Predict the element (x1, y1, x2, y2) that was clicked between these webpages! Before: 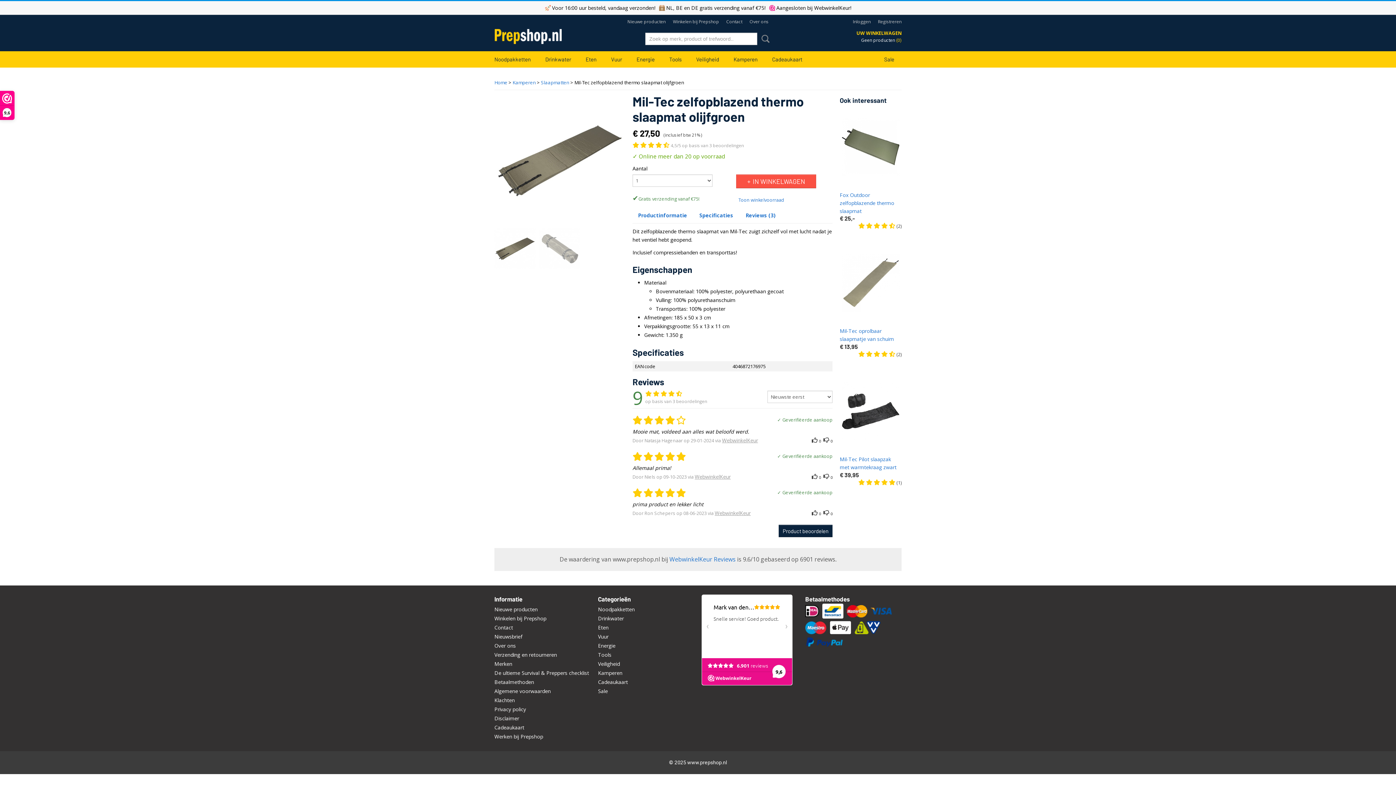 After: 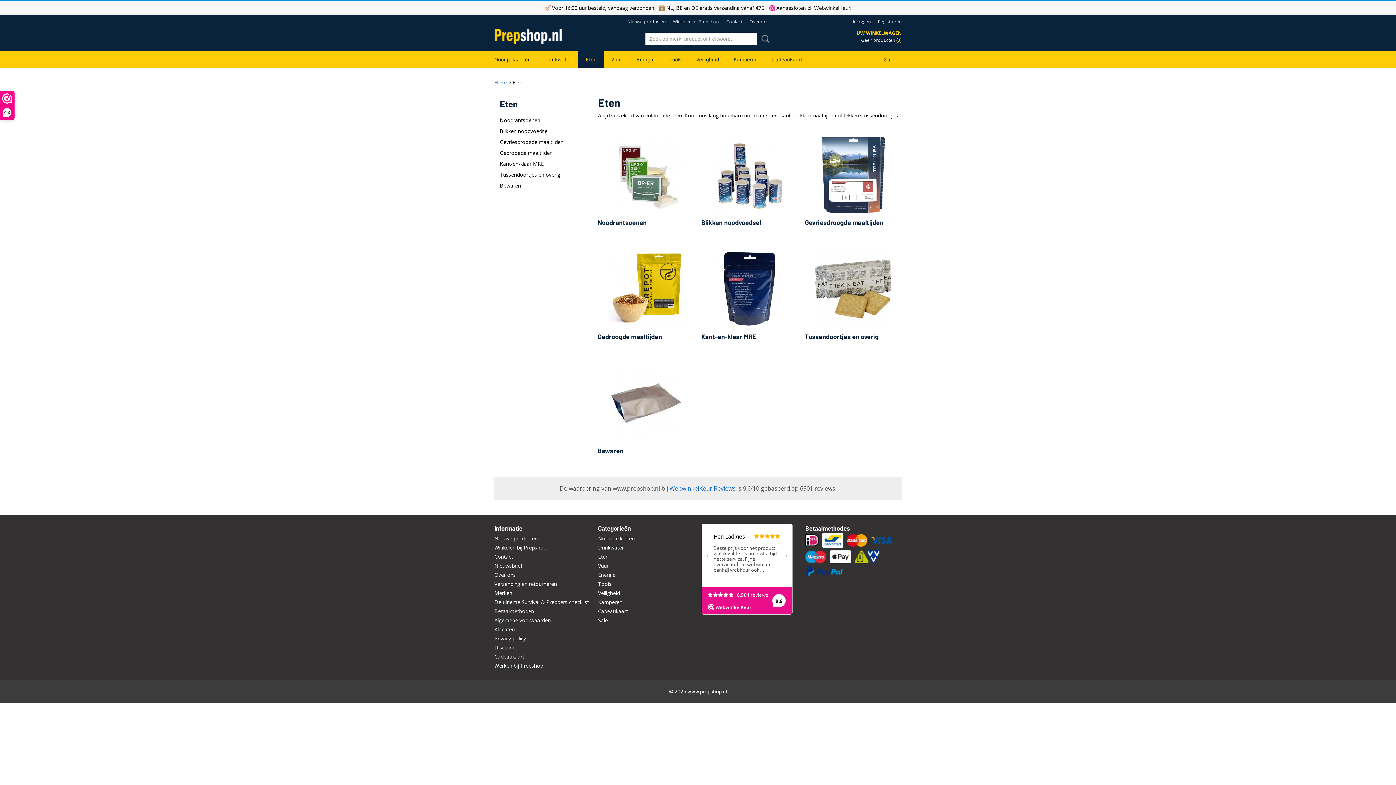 Action: bbox: (578, 51, 604, 67) label: Eten